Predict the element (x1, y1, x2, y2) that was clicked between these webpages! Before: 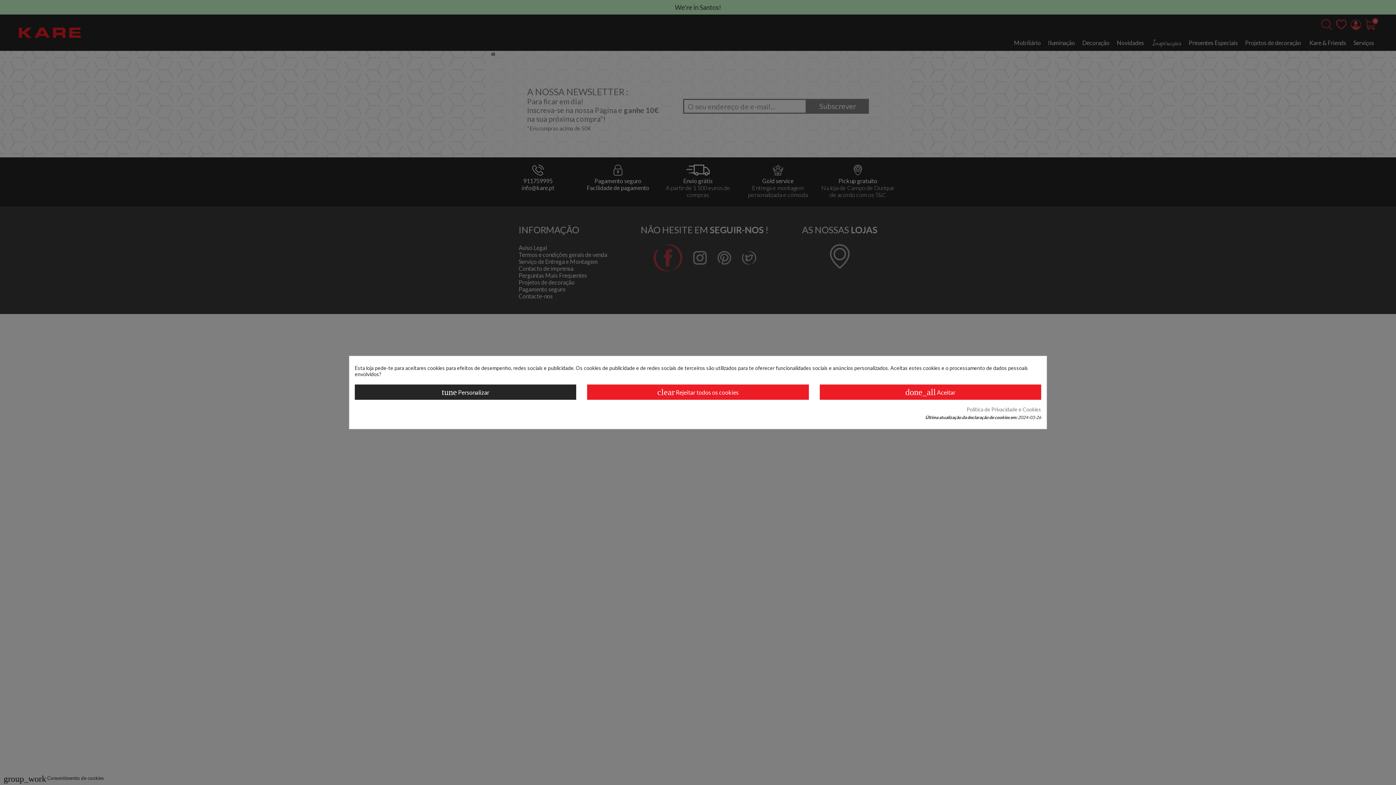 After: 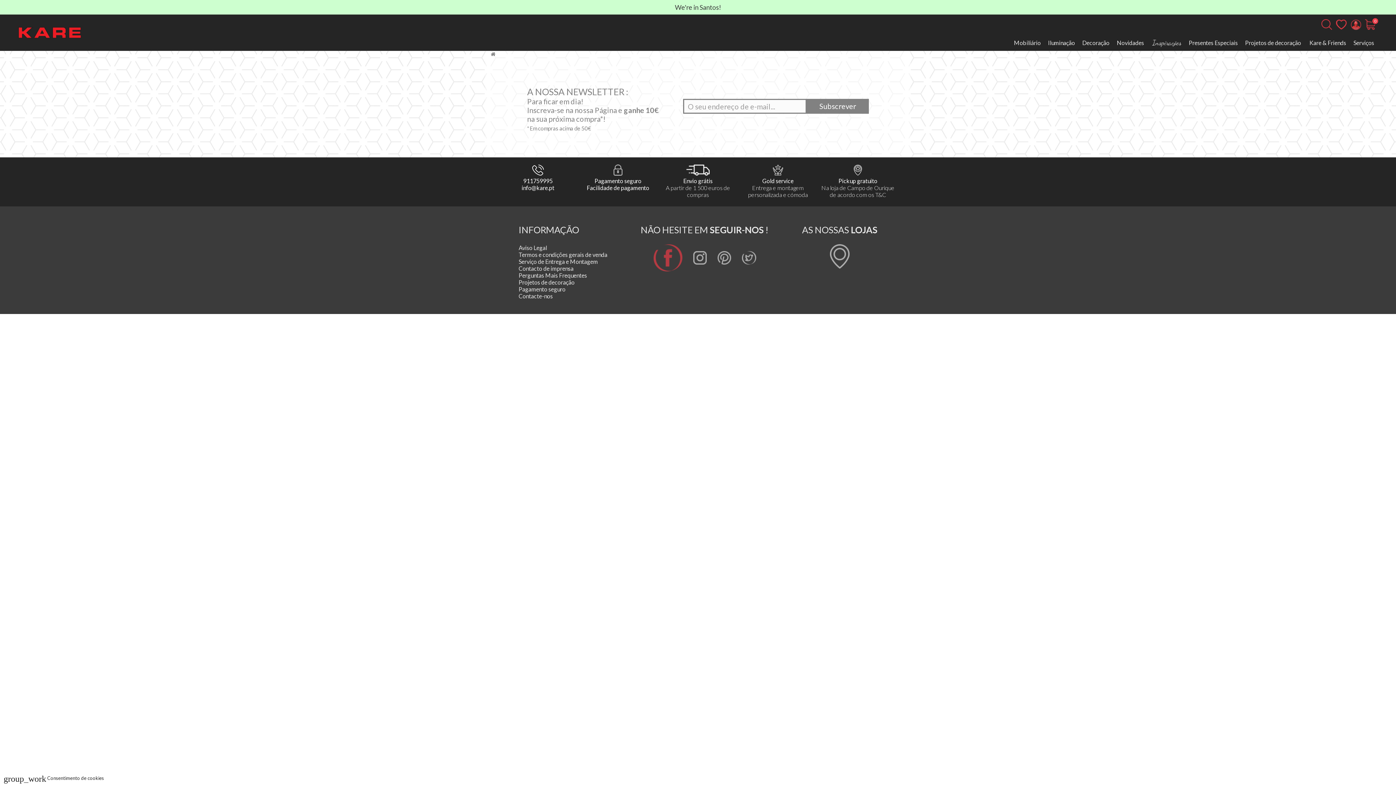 Action: label: clear Rejeitar todos os cookies bbox: (587, 384, 808, 400)